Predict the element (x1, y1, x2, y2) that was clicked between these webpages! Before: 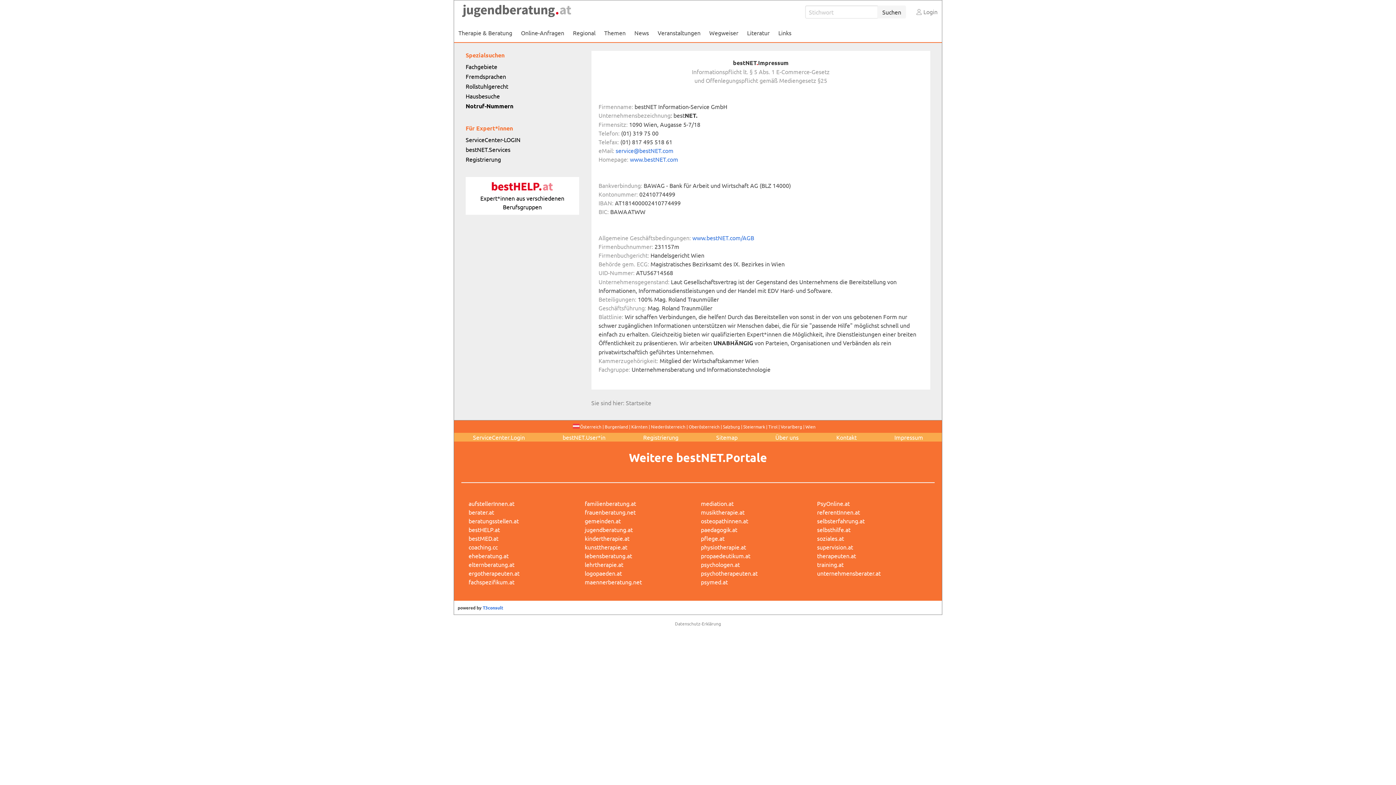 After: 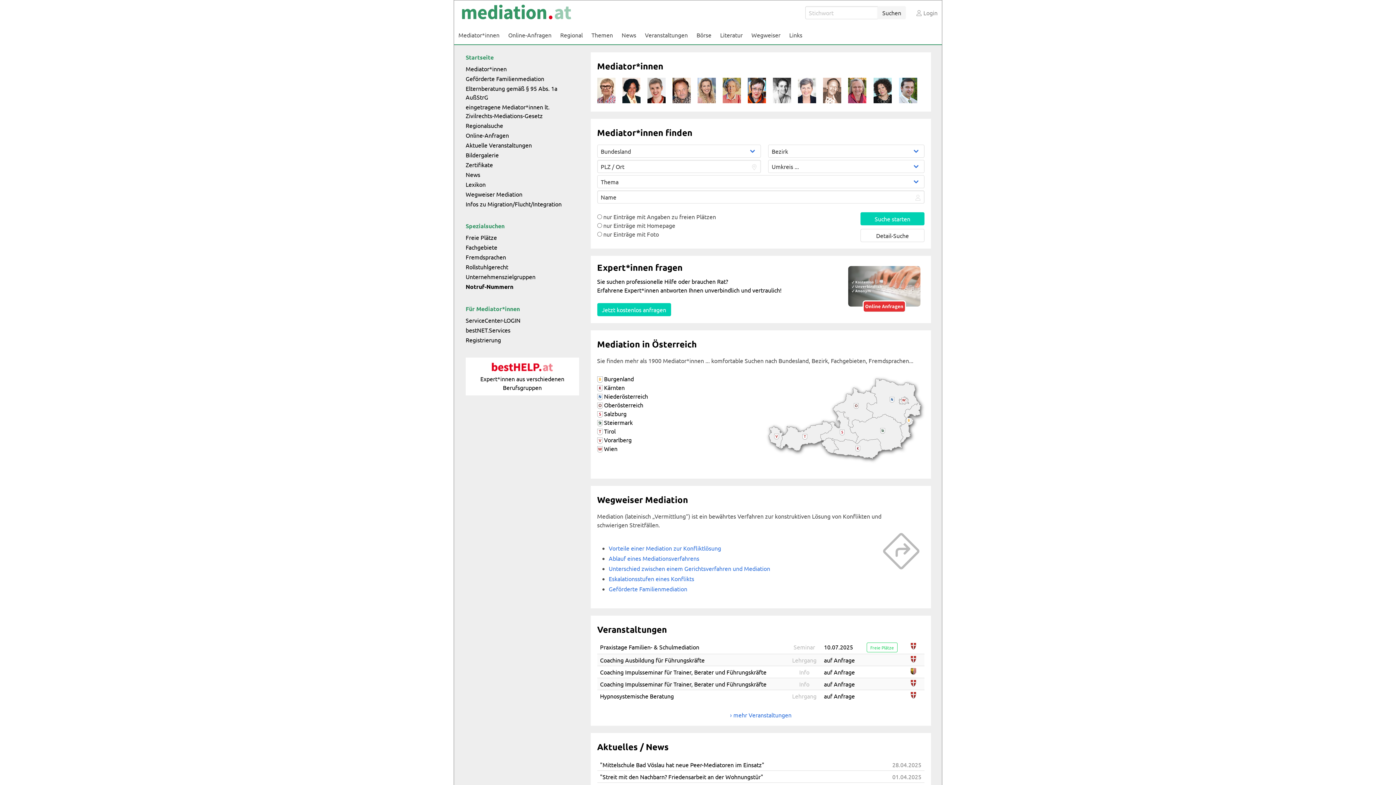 Action: bbox: (701, 500, 733, 507) label: mediation.at